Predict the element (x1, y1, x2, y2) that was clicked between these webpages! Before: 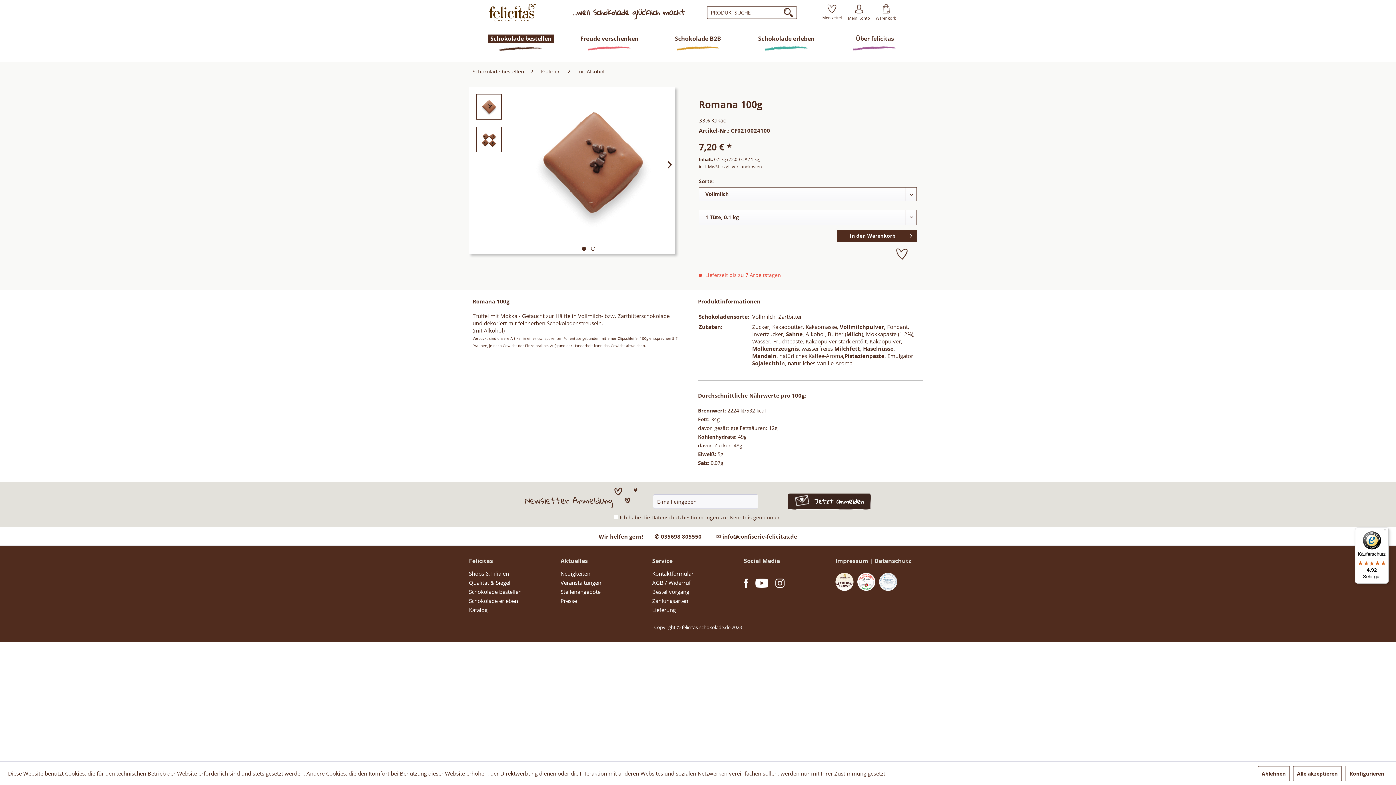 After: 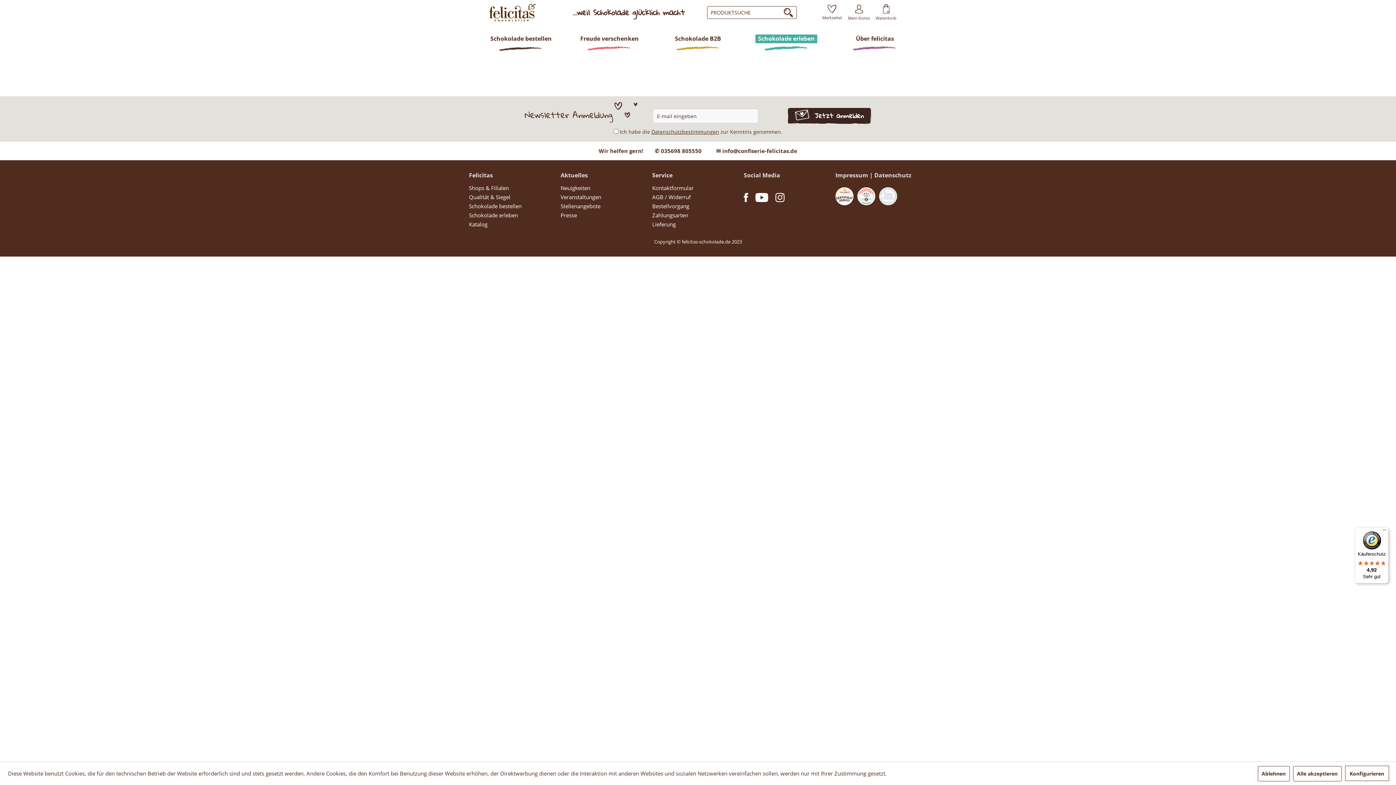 Action: bbox: (469, 596, 553, 605) label: Schokolade erleben